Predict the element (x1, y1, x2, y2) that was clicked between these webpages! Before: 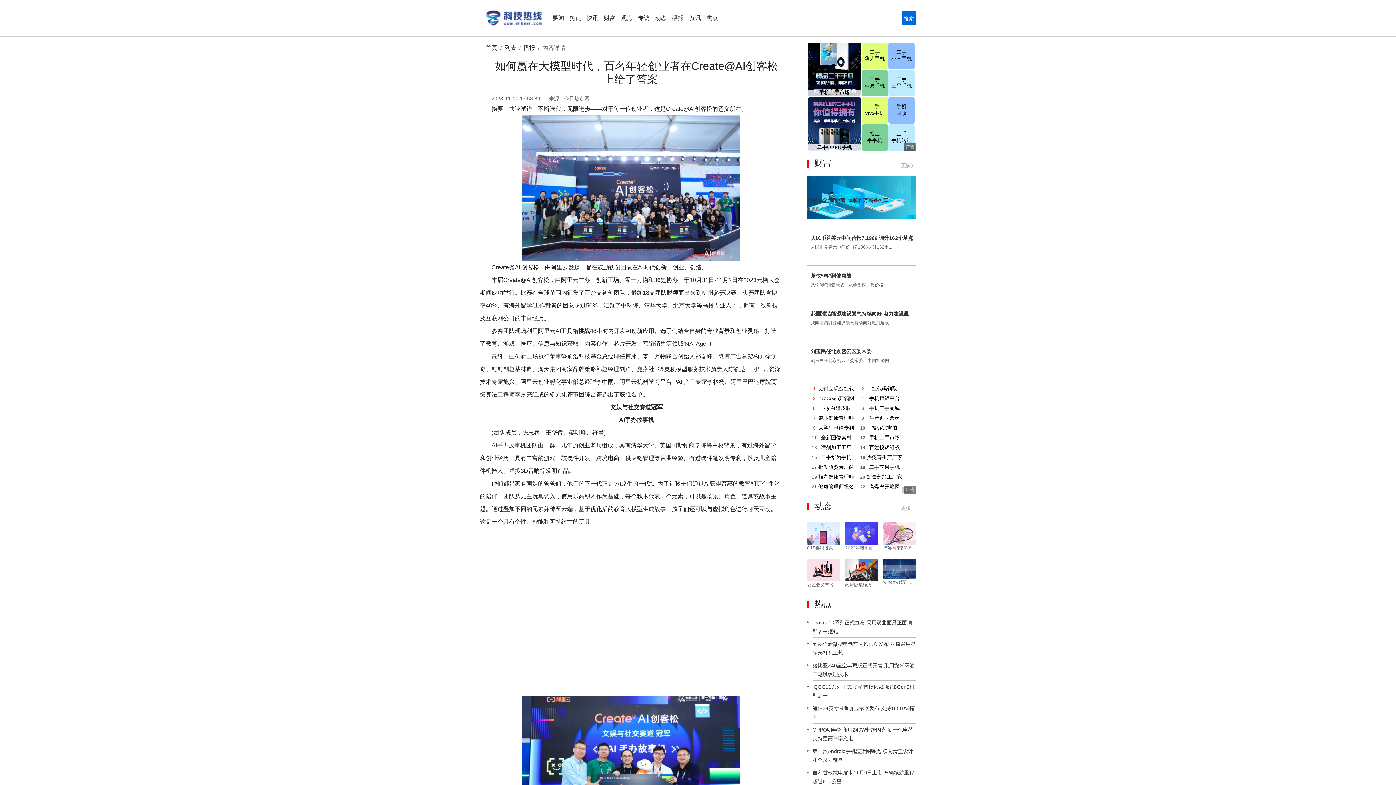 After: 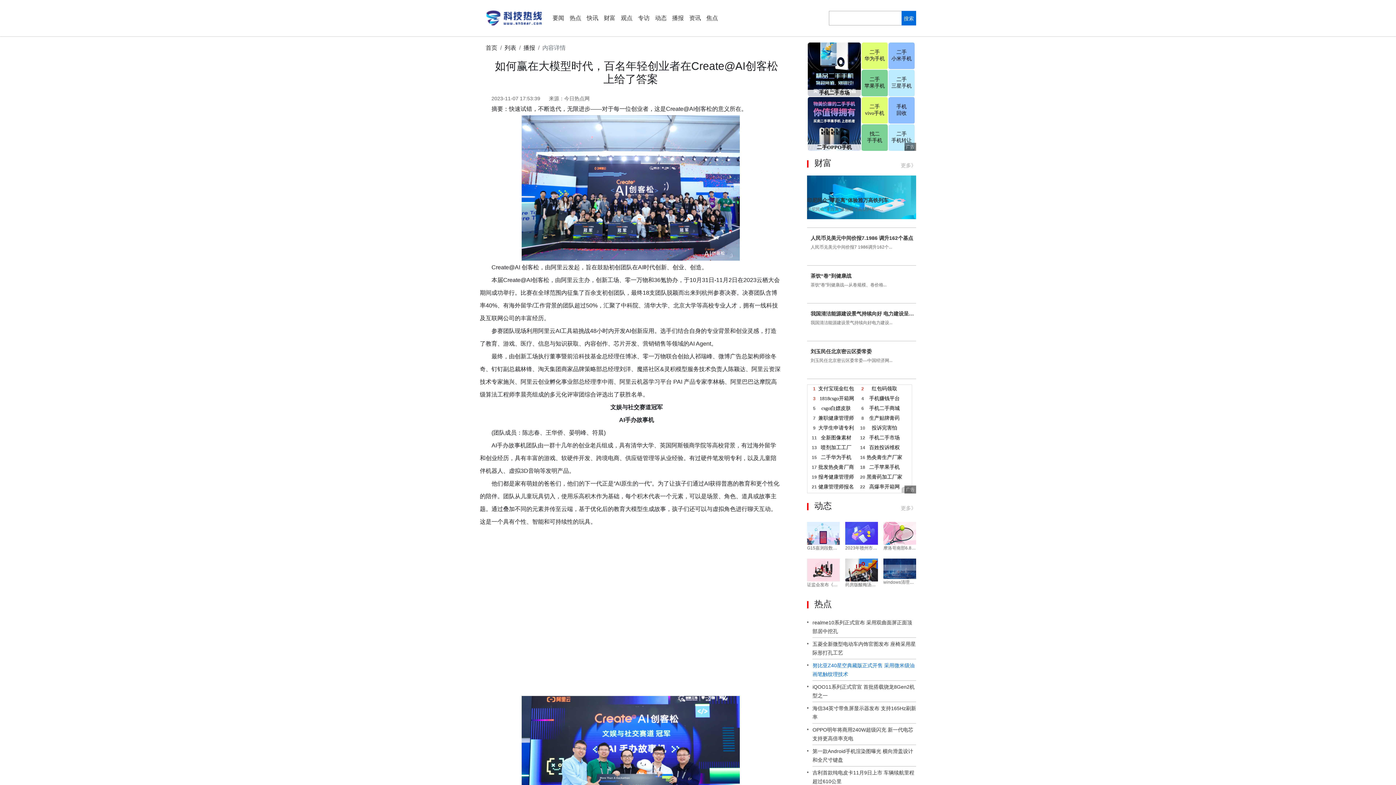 Action: bbox: (812, 659, 916, 681) label: 努比亚Z40星空典藏版正式开售 采用微米级油画笔触纹理技术